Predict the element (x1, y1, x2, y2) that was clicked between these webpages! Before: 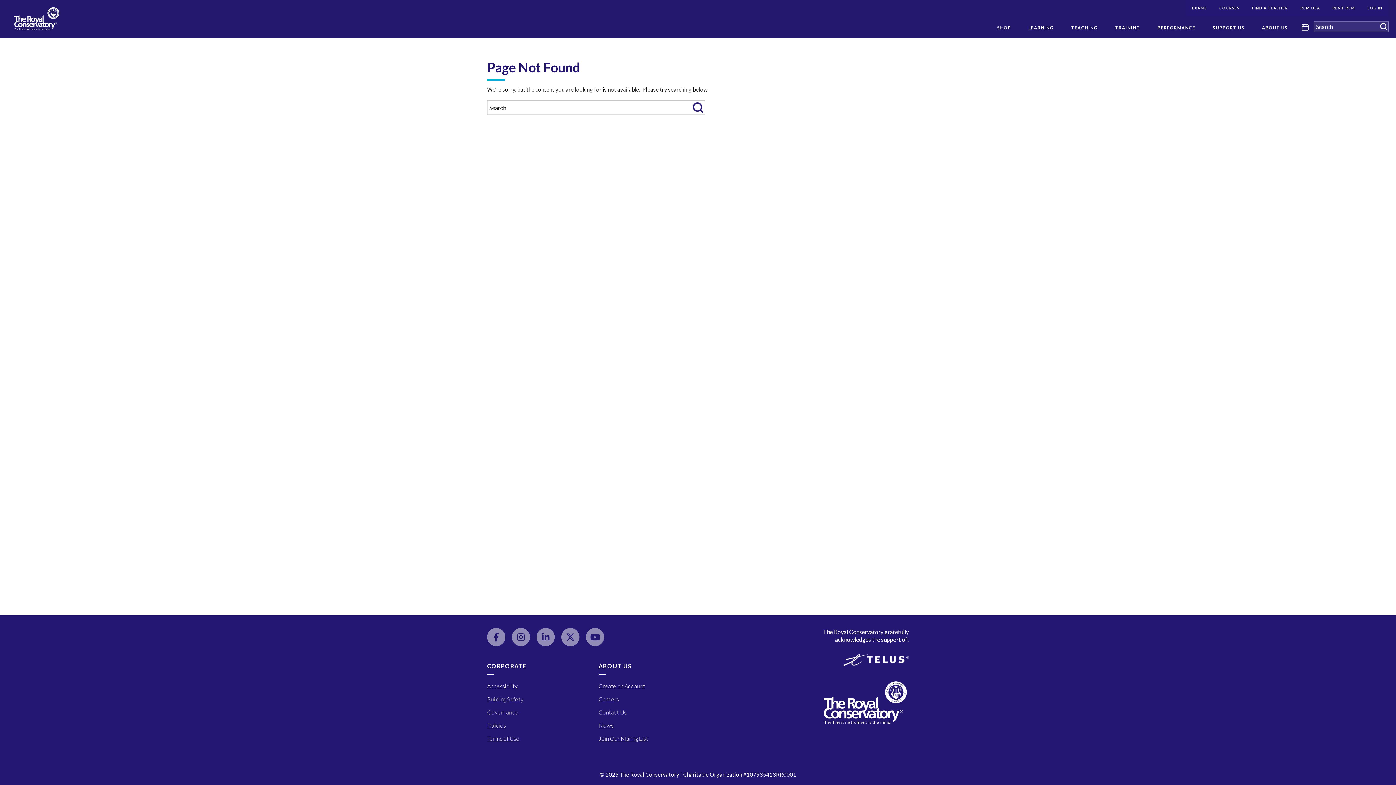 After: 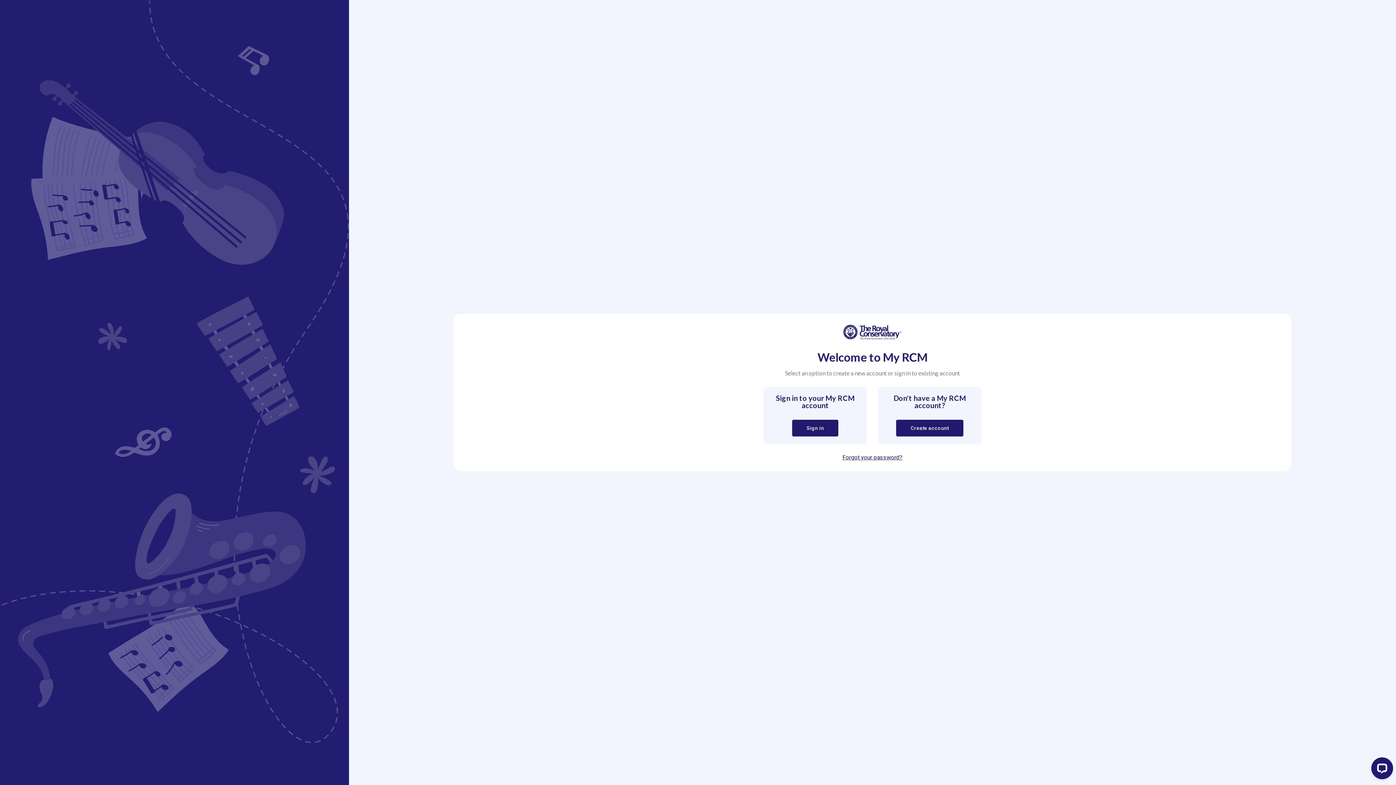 Action: bbox: (1361, 0, 1389, 16) label: LOG IN